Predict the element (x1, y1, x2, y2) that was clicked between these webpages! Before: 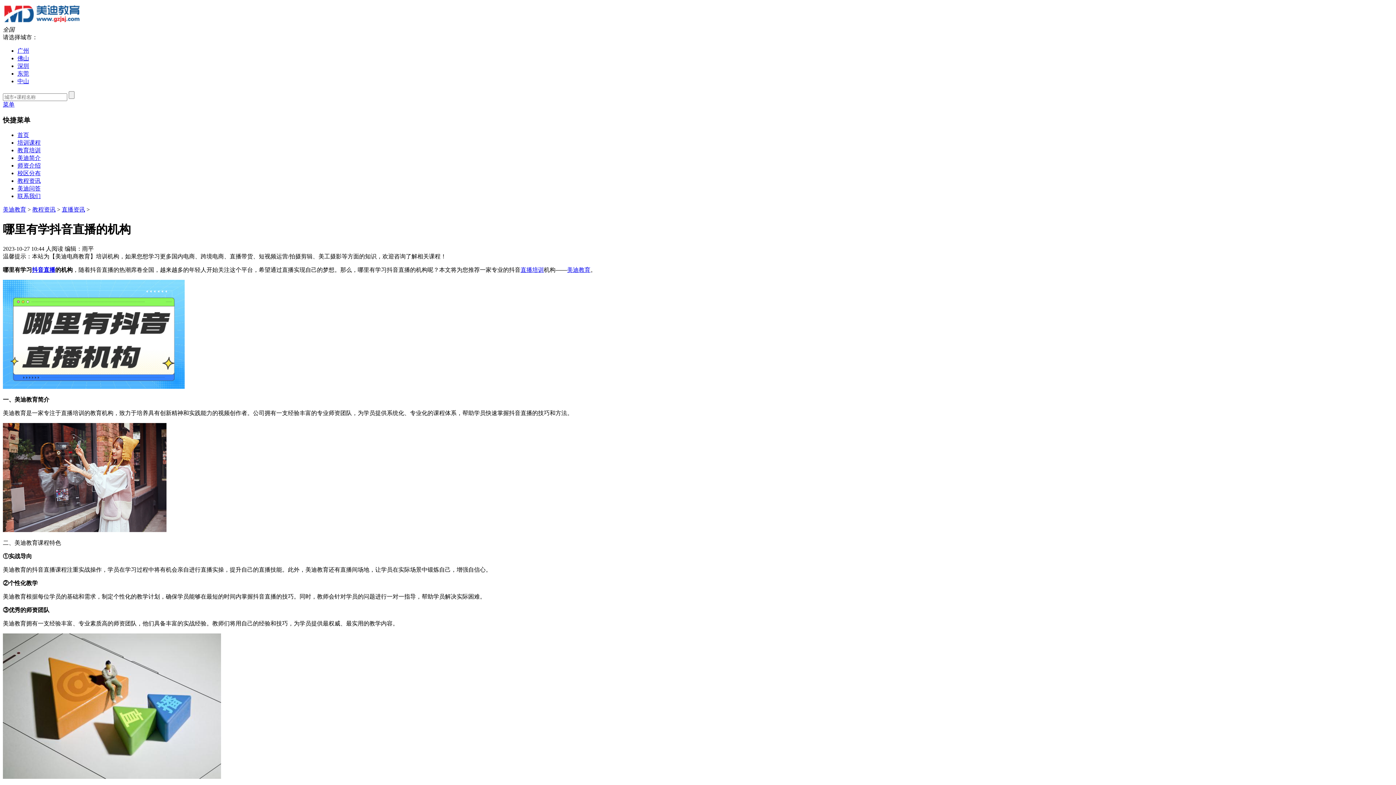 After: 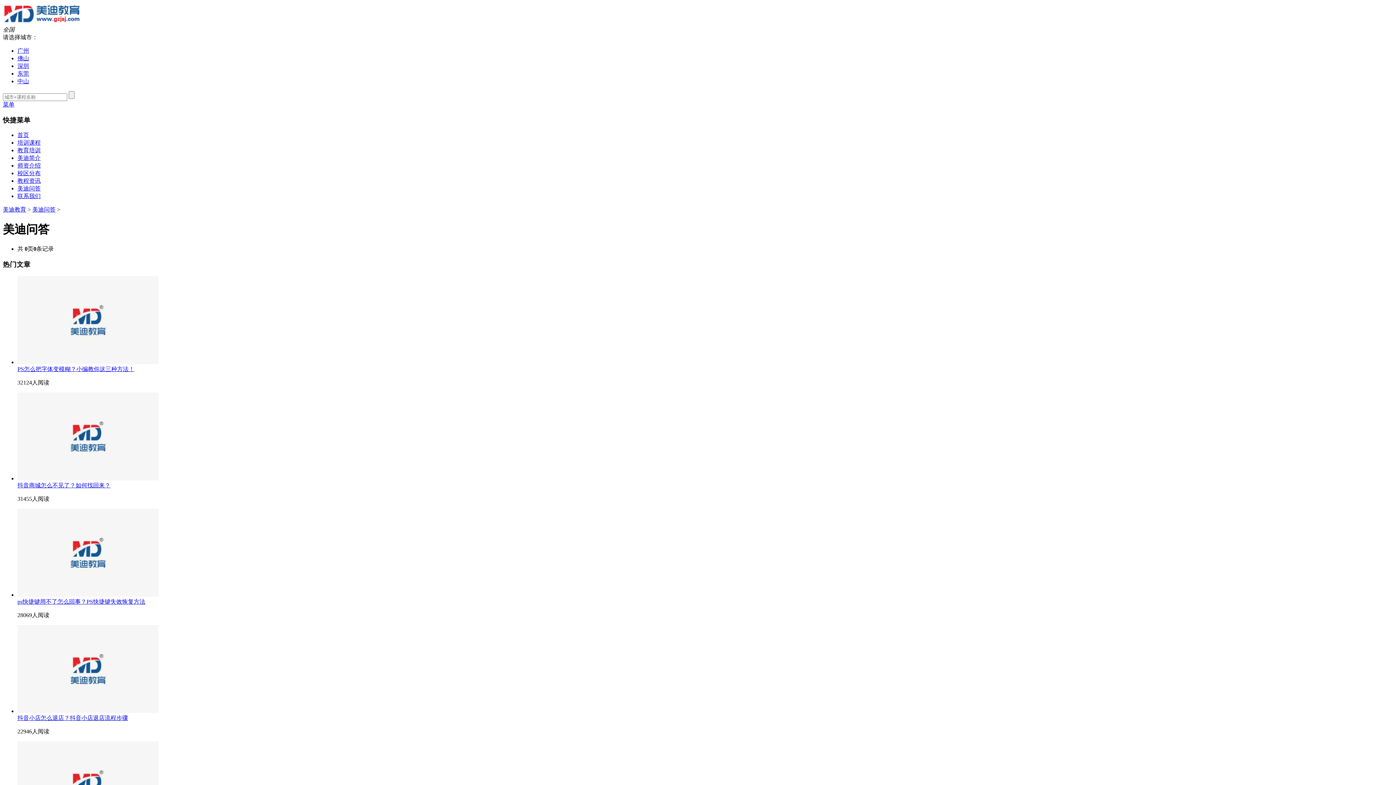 Action: bbox: (17, 185, 40, 191) label: 美迪问答